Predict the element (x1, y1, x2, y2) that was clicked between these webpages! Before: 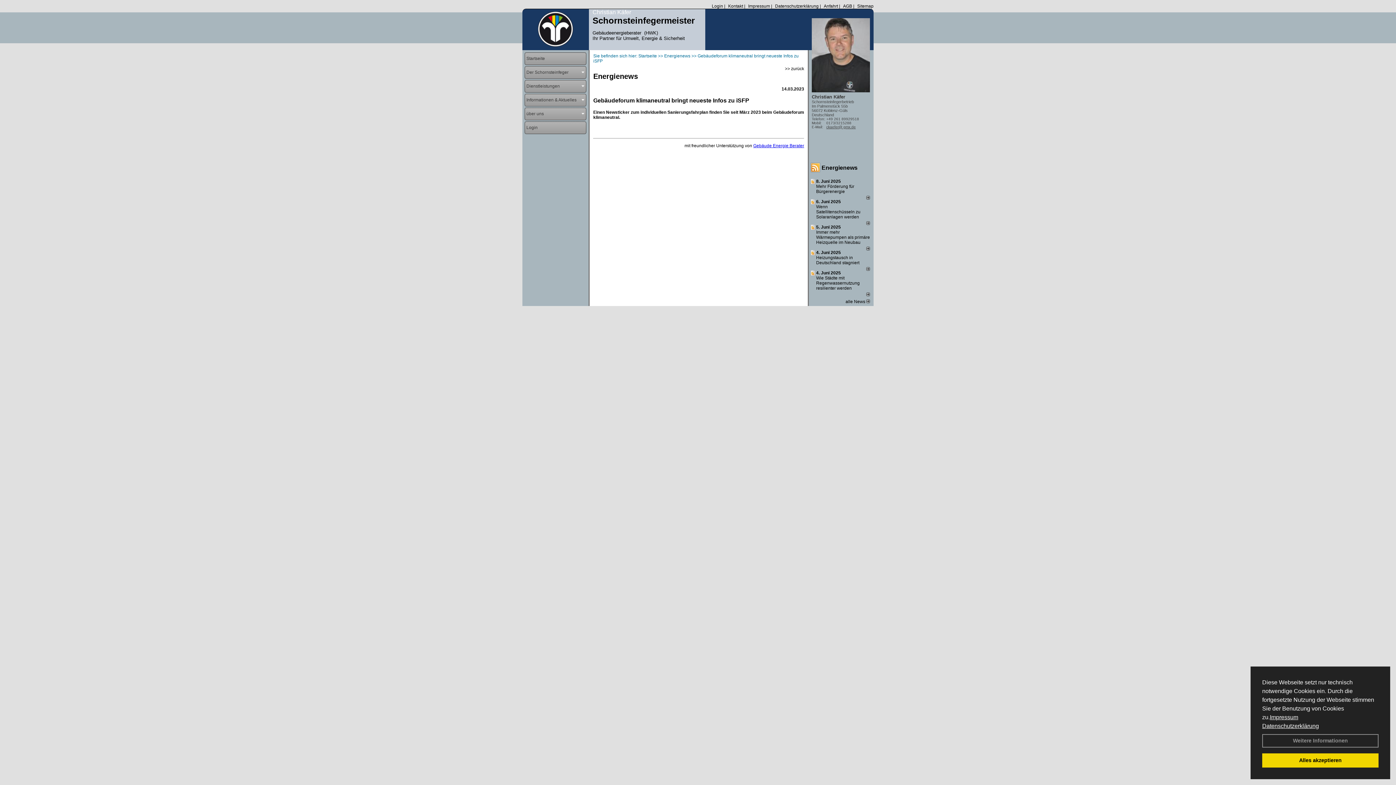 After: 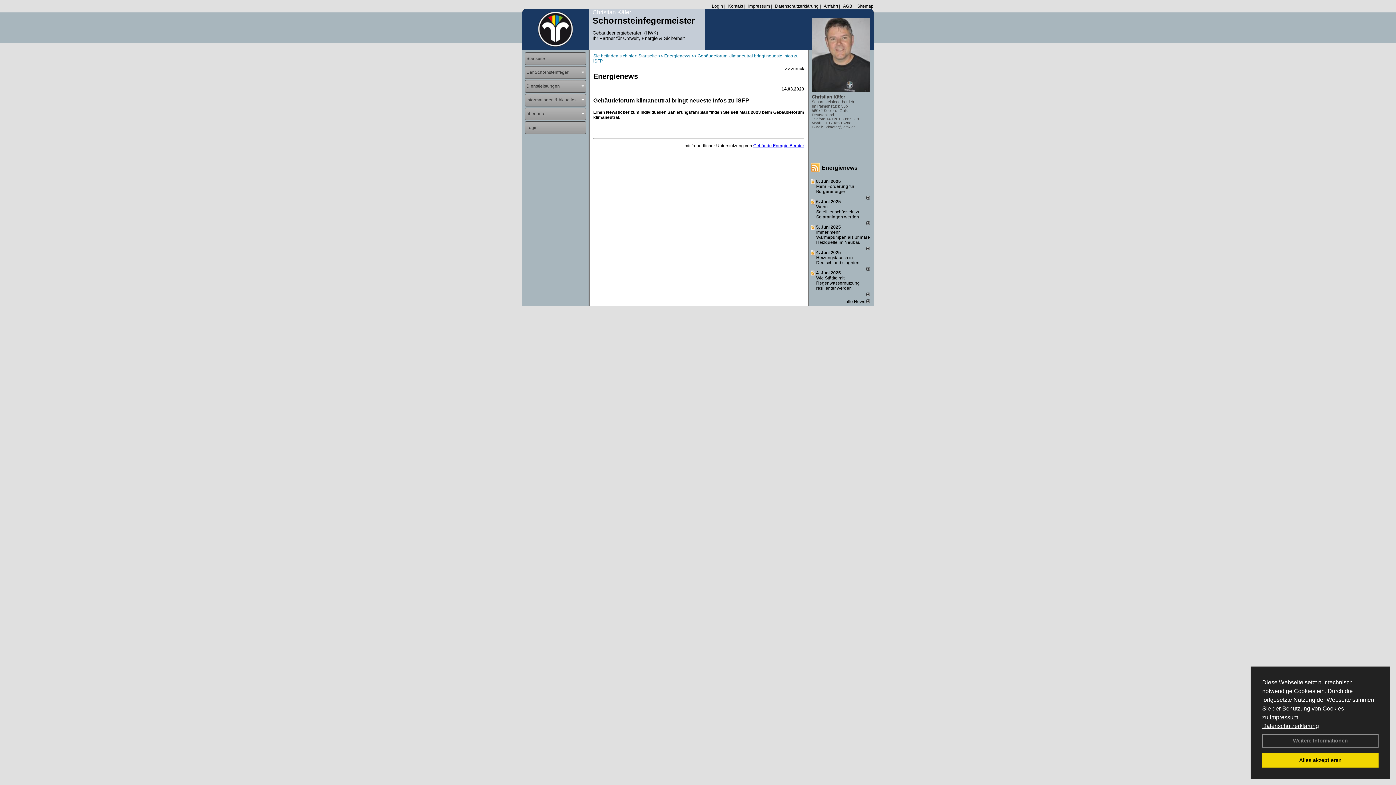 Action: bbox: (816, 184, 854, 194) label: Mehr Förderung für Bürgerenergie